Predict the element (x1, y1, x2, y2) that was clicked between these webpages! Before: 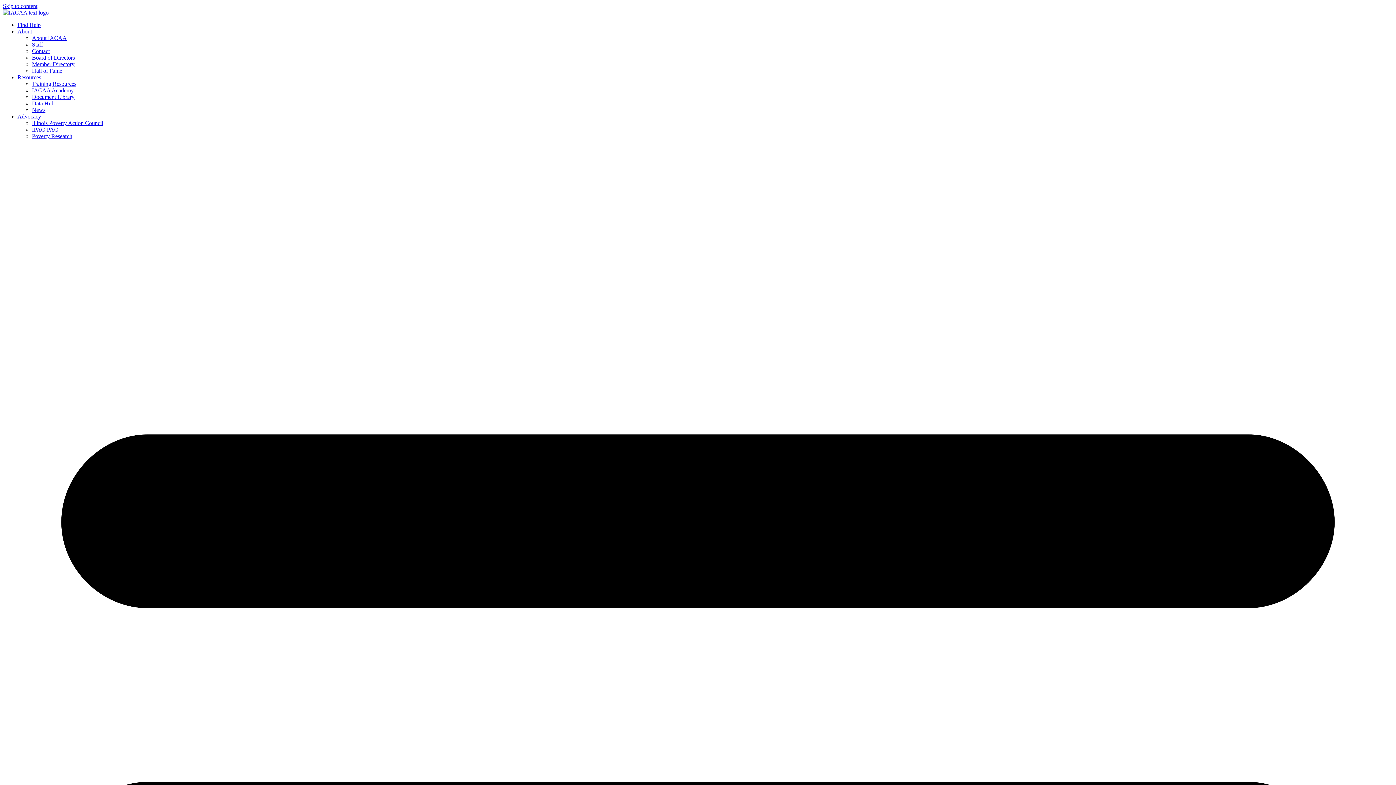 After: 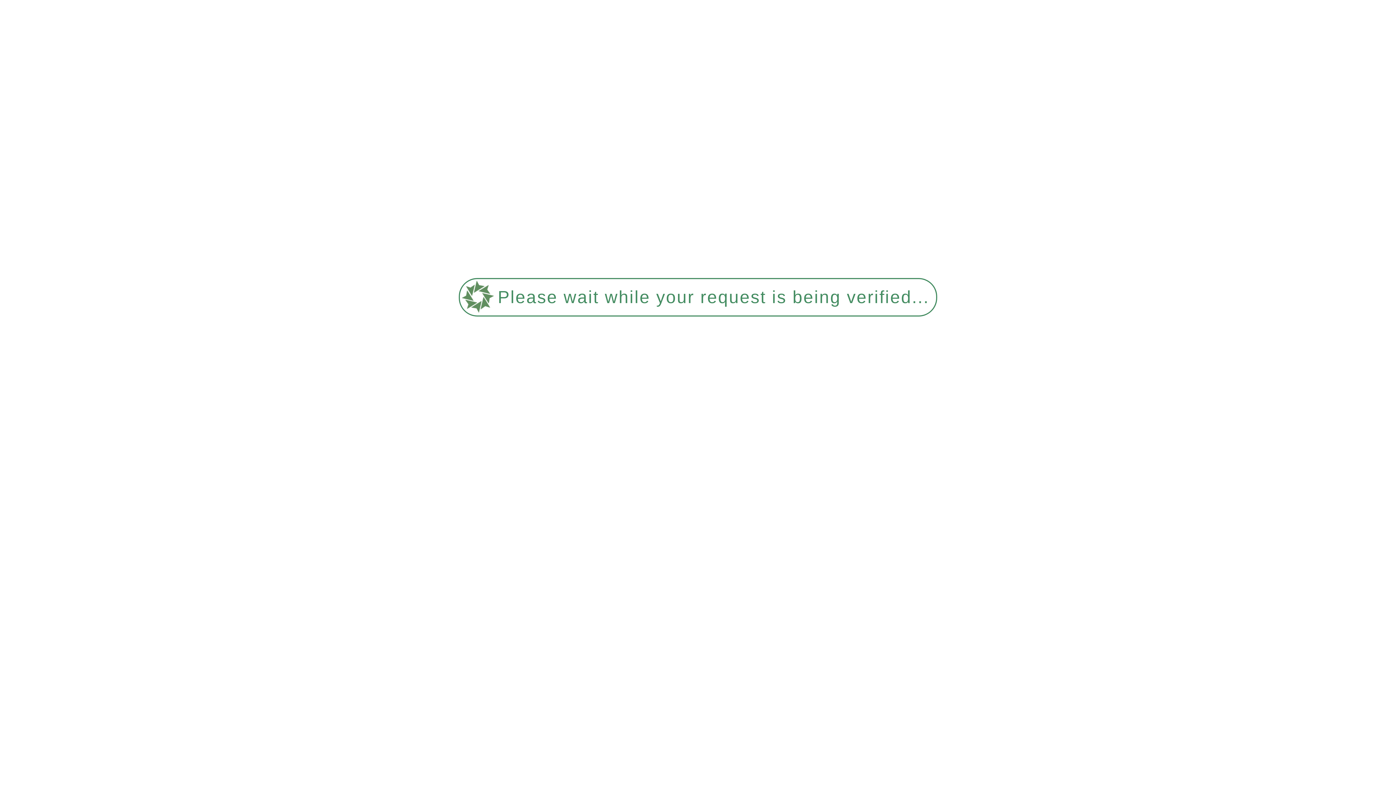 Action: label: Data Hub bbox: (32, 100, 54, 106)